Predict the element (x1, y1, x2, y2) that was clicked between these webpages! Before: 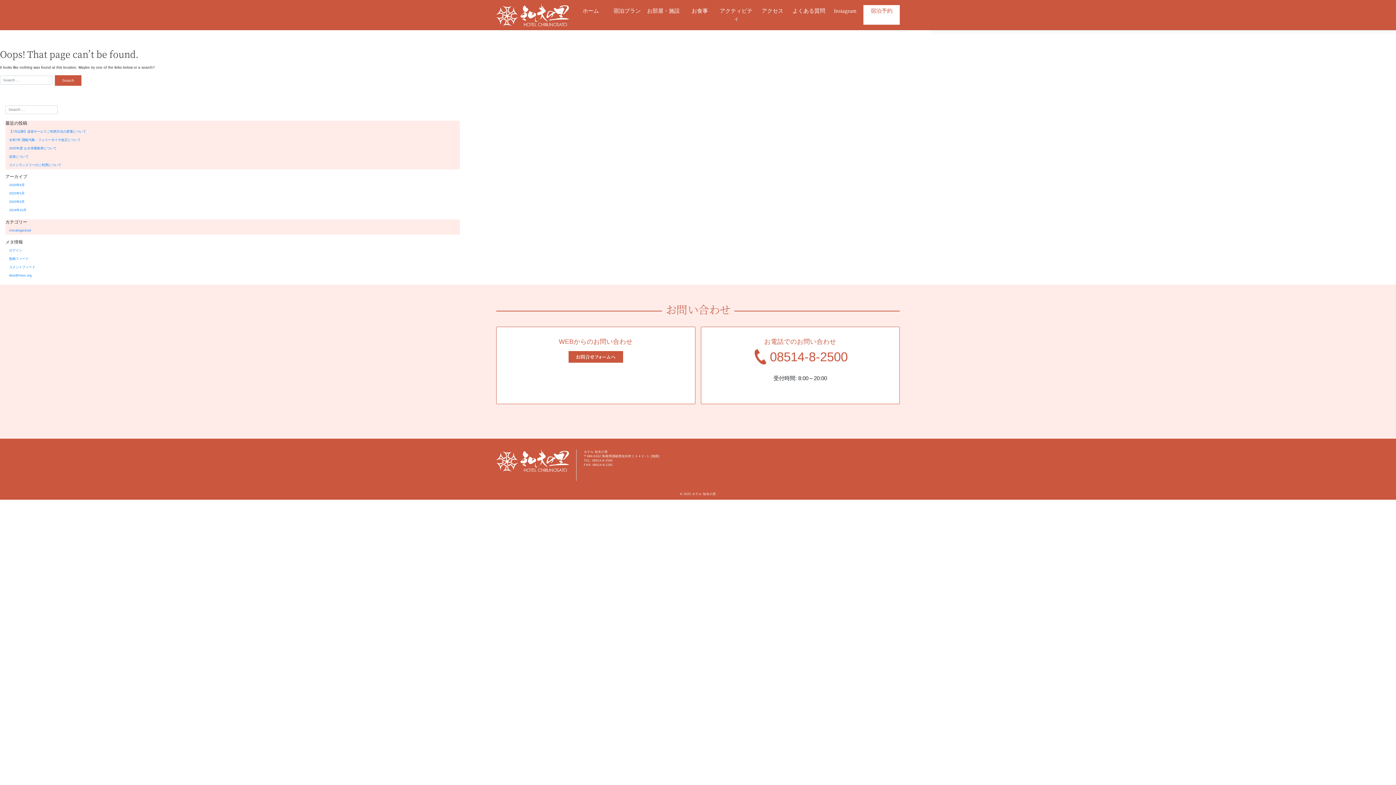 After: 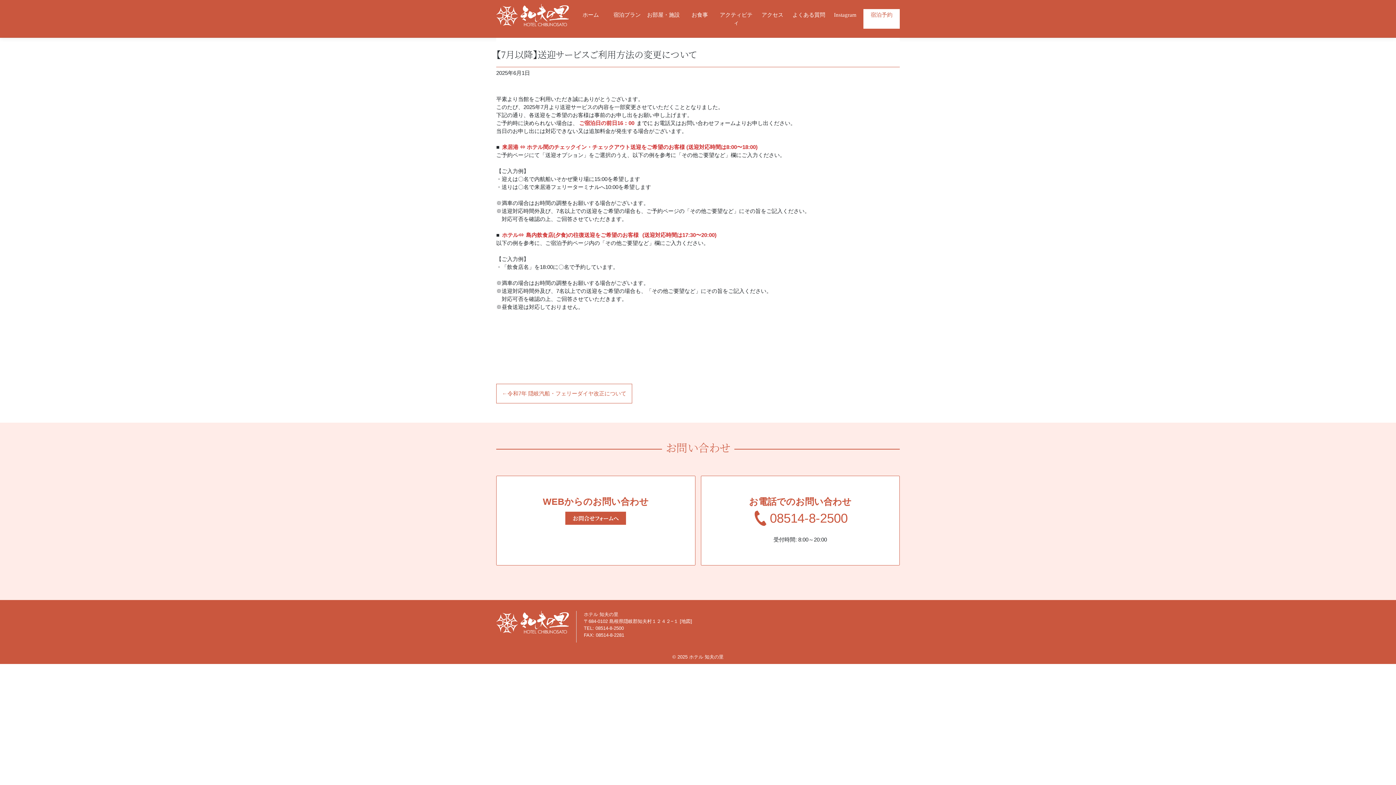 Action: label: 【7月以降】送迎サービスご利用方法の変更について bbox: (5, 127, 459, 136)